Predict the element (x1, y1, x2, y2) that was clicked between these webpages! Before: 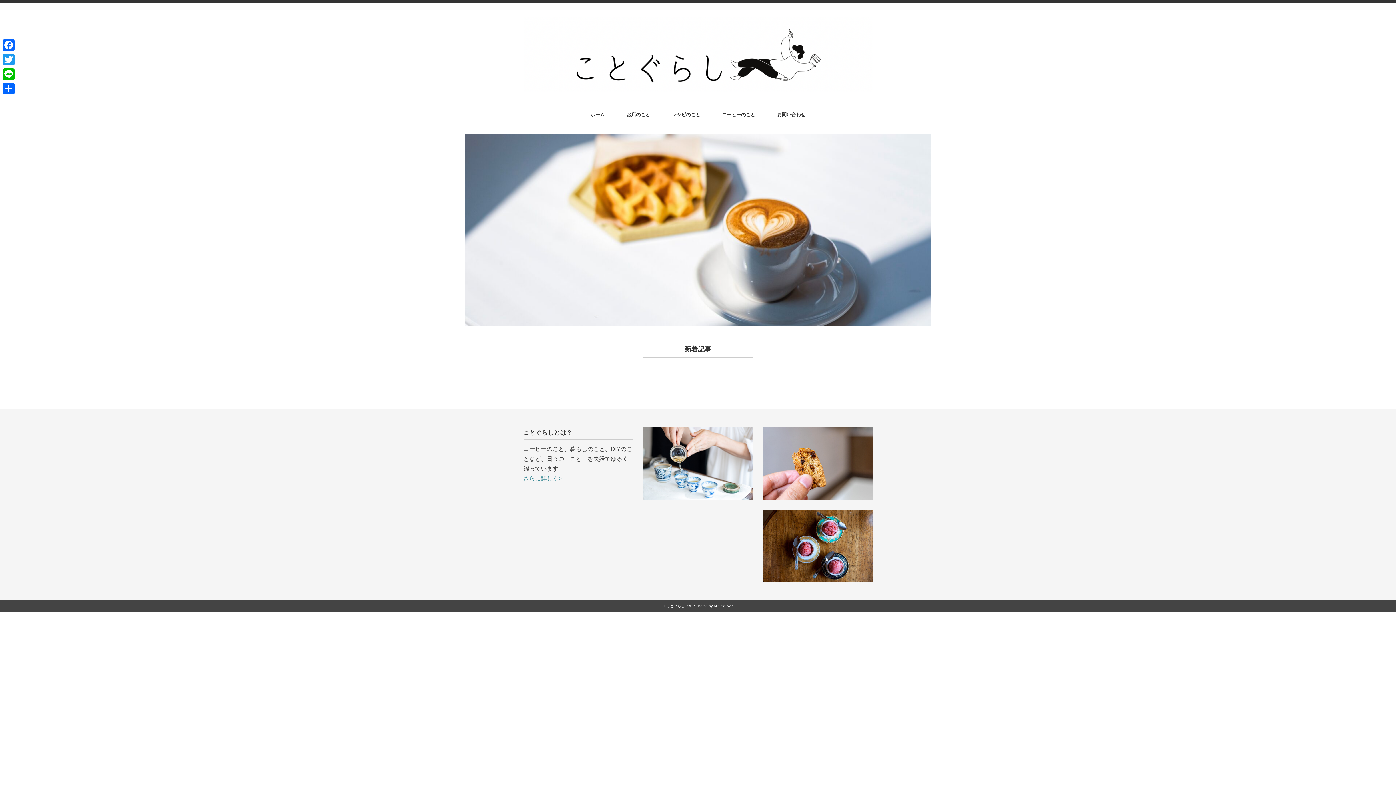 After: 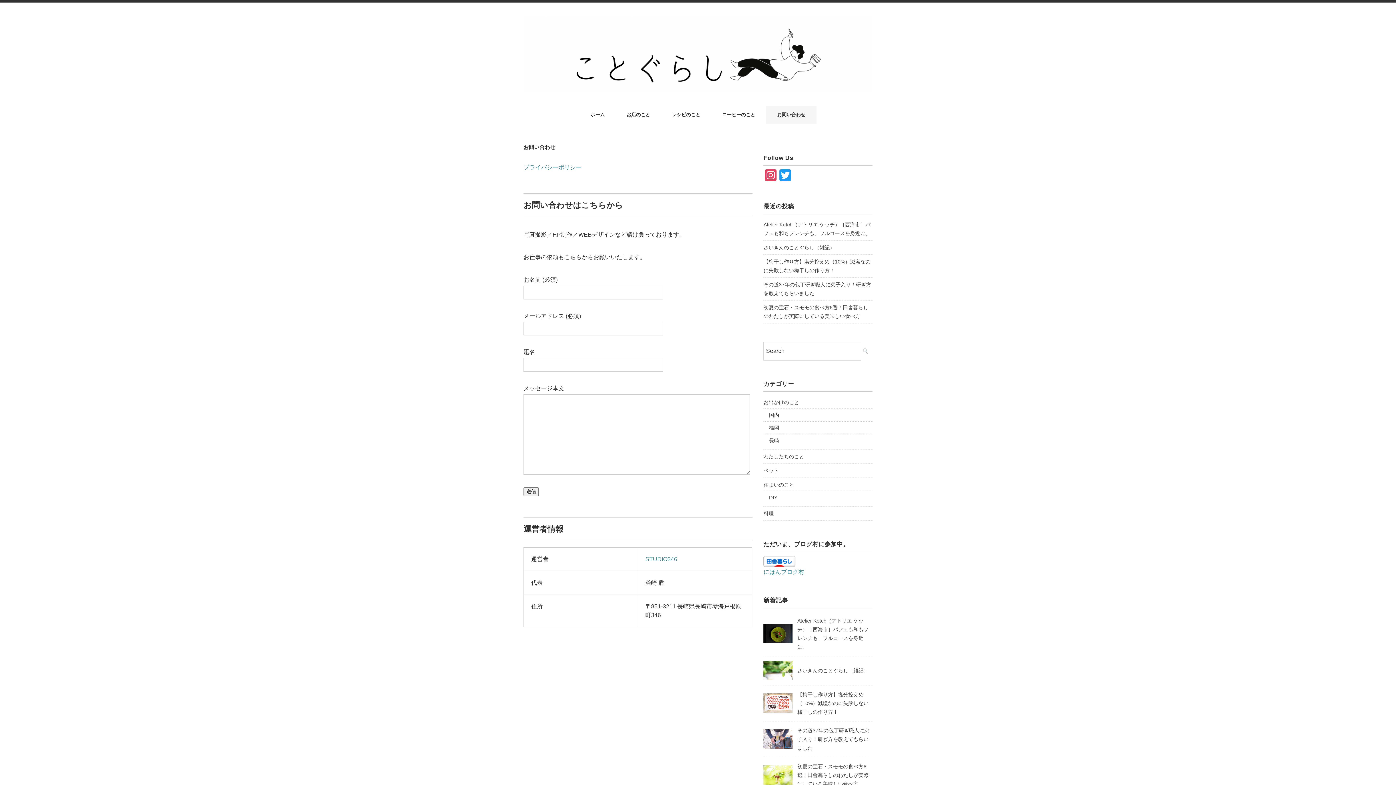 Action: bbox: (766, 106, 816, 123) label: お問い合わせ